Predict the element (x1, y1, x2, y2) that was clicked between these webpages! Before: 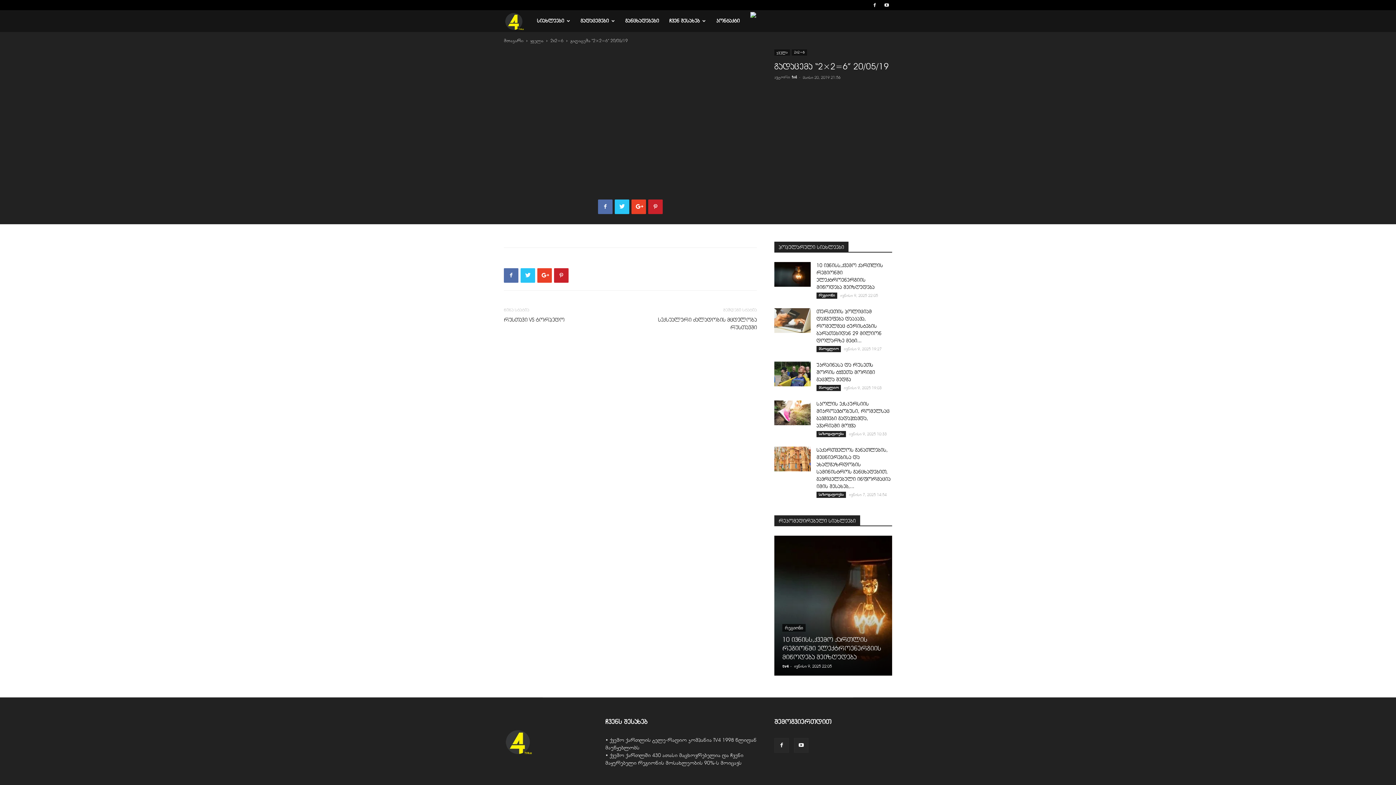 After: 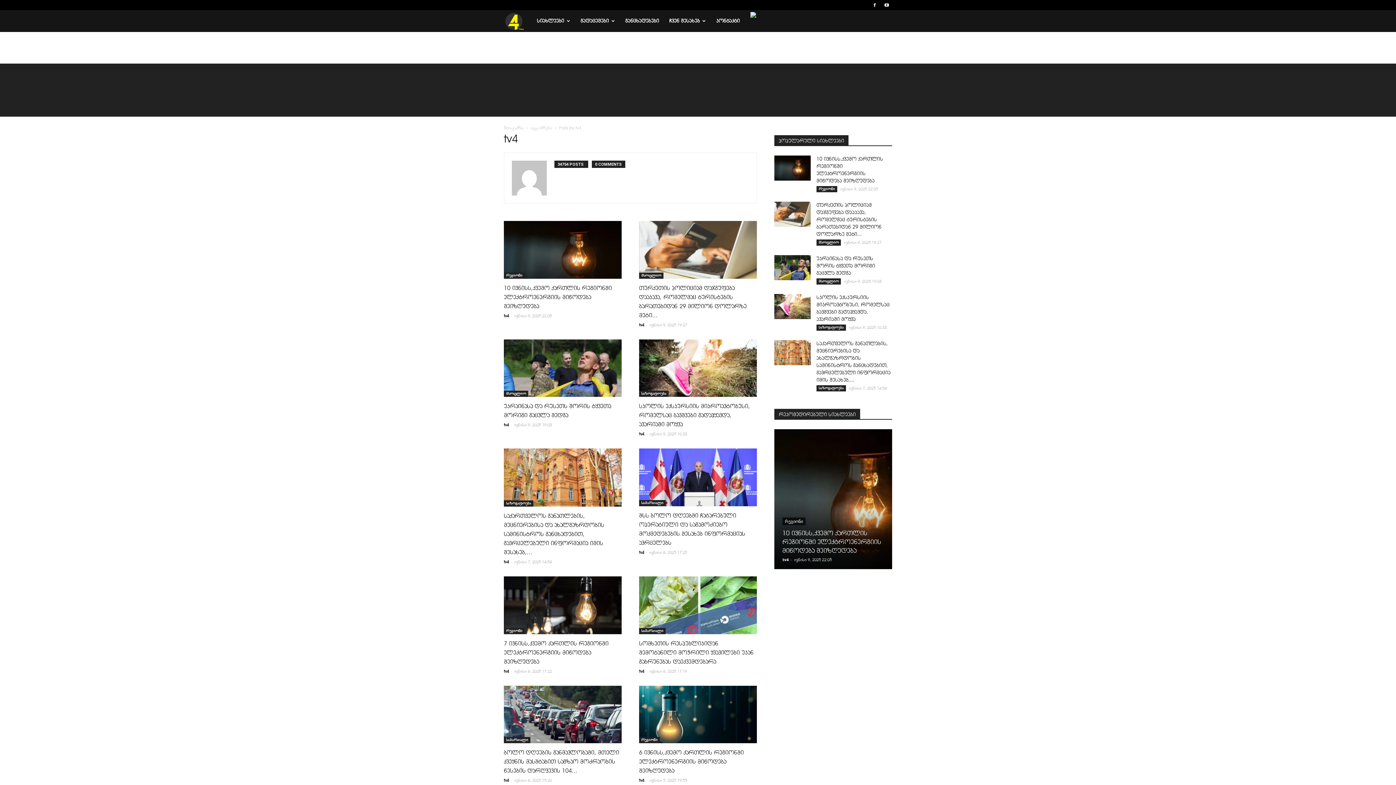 Action: bbox: (782, 663, 788, 668) label: tv4